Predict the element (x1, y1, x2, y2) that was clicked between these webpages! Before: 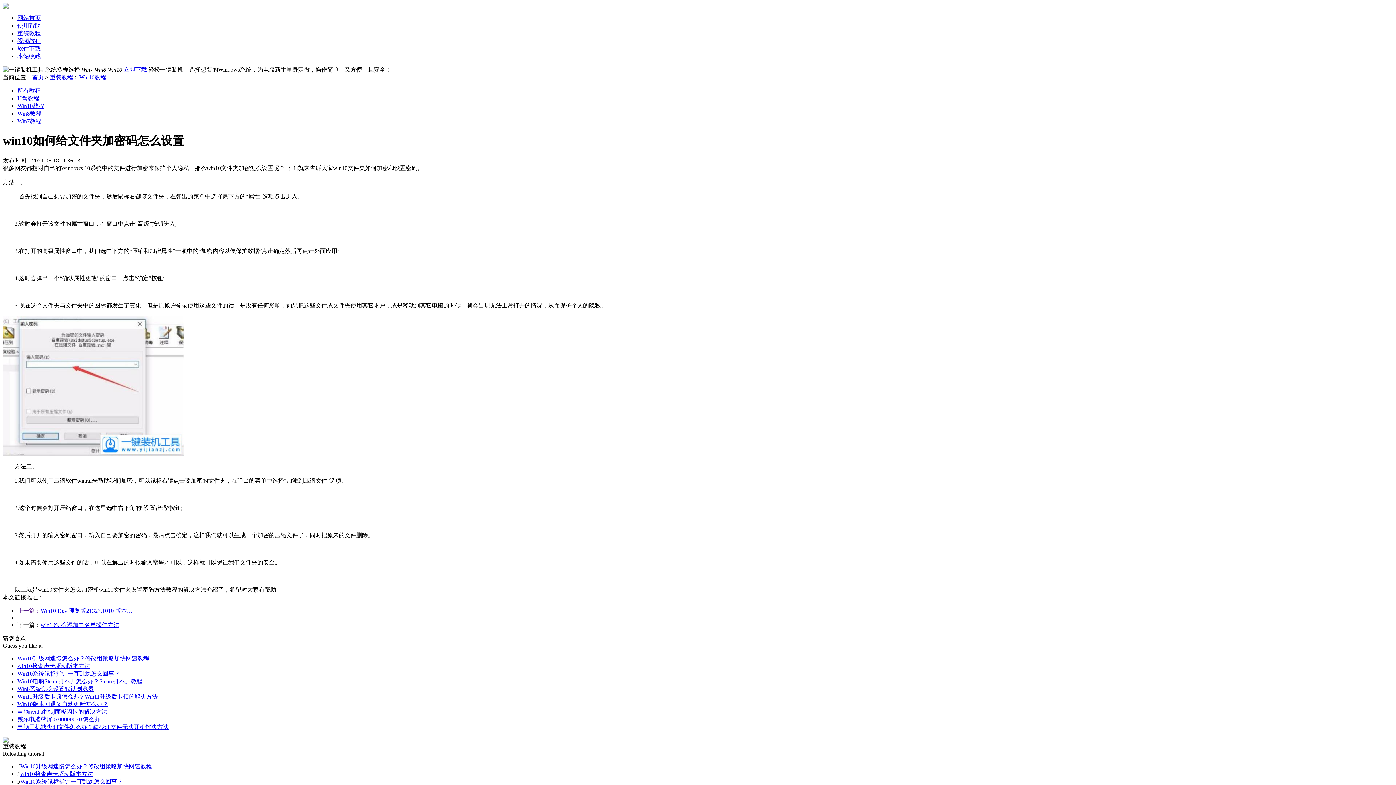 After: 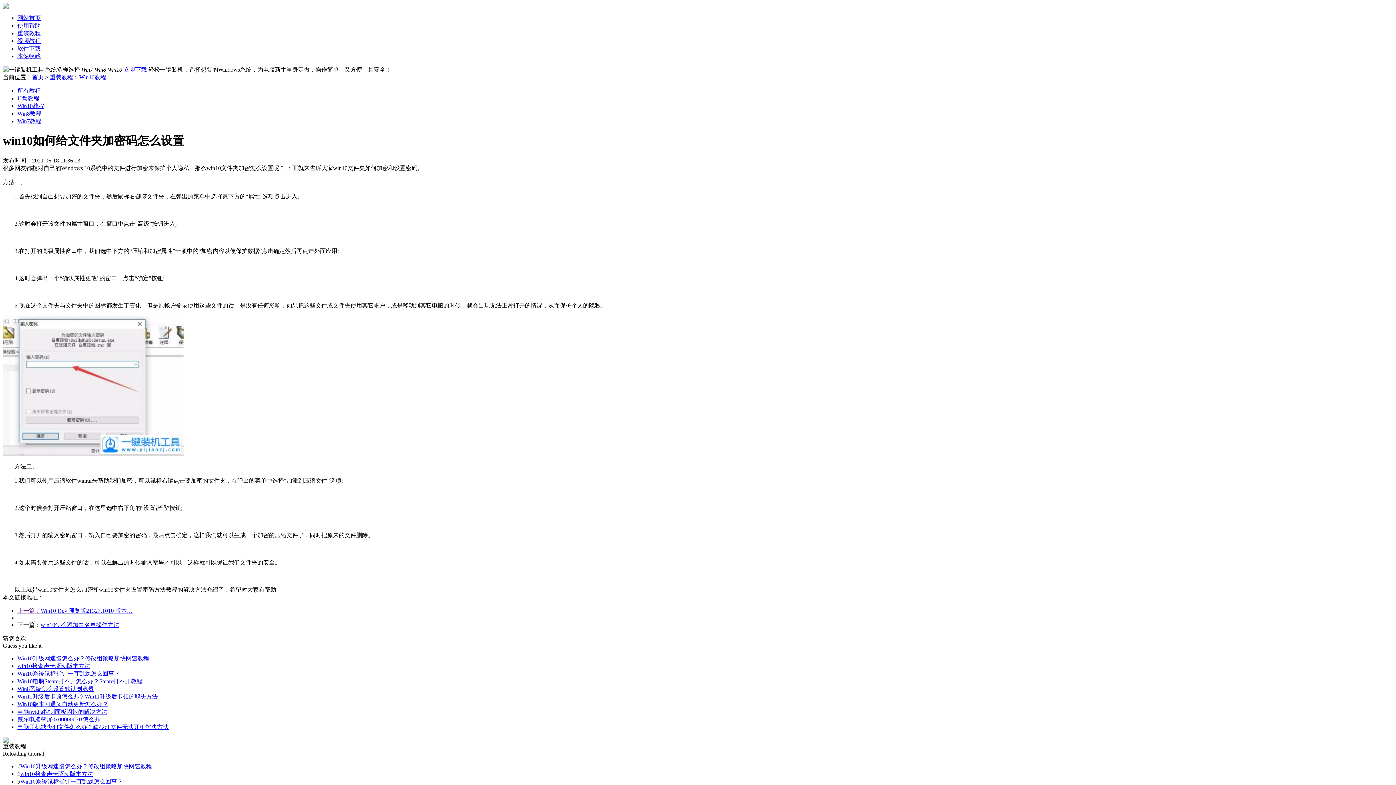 Action: label: Win11升级后卡顿怎么办？Win11升级后卡顿的解决方法 bbox: (17, 693, 157, 699)